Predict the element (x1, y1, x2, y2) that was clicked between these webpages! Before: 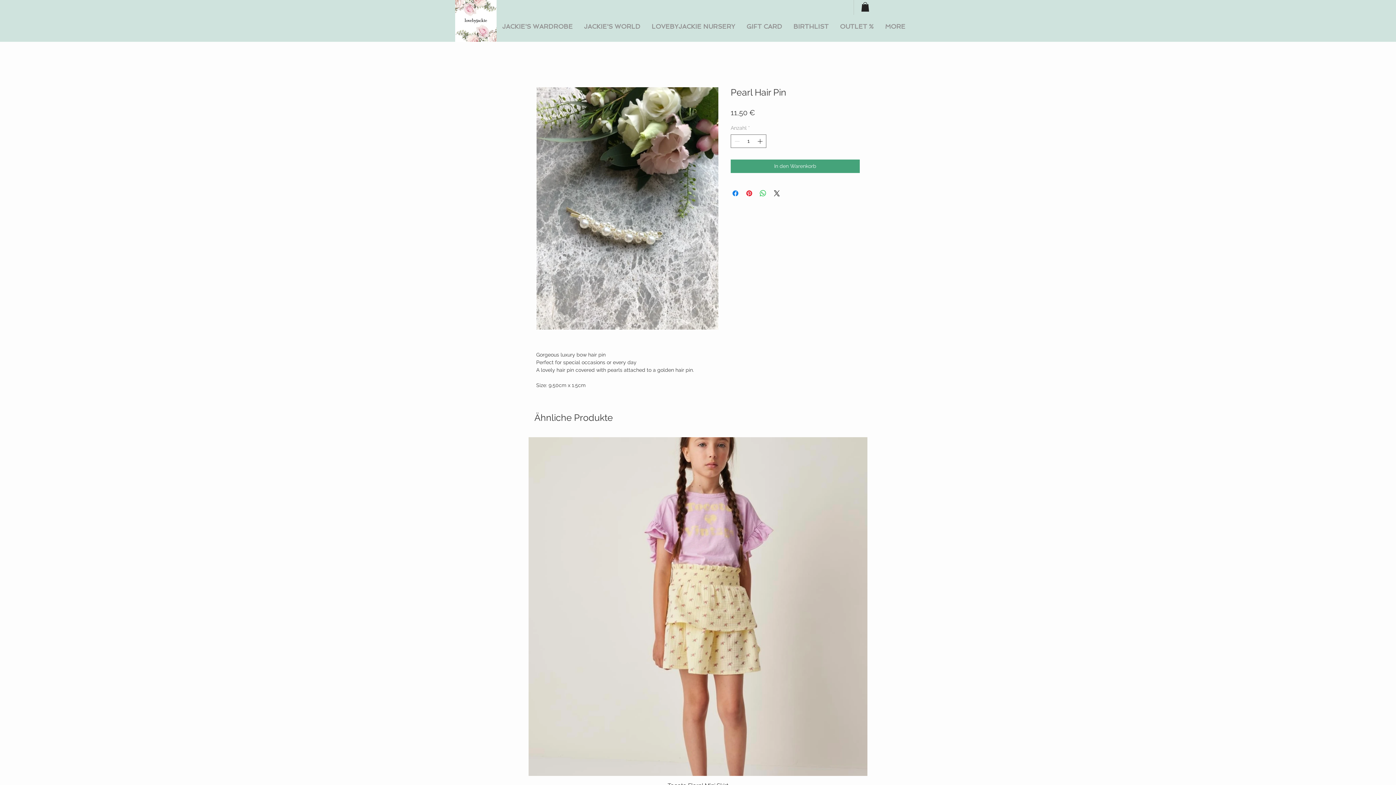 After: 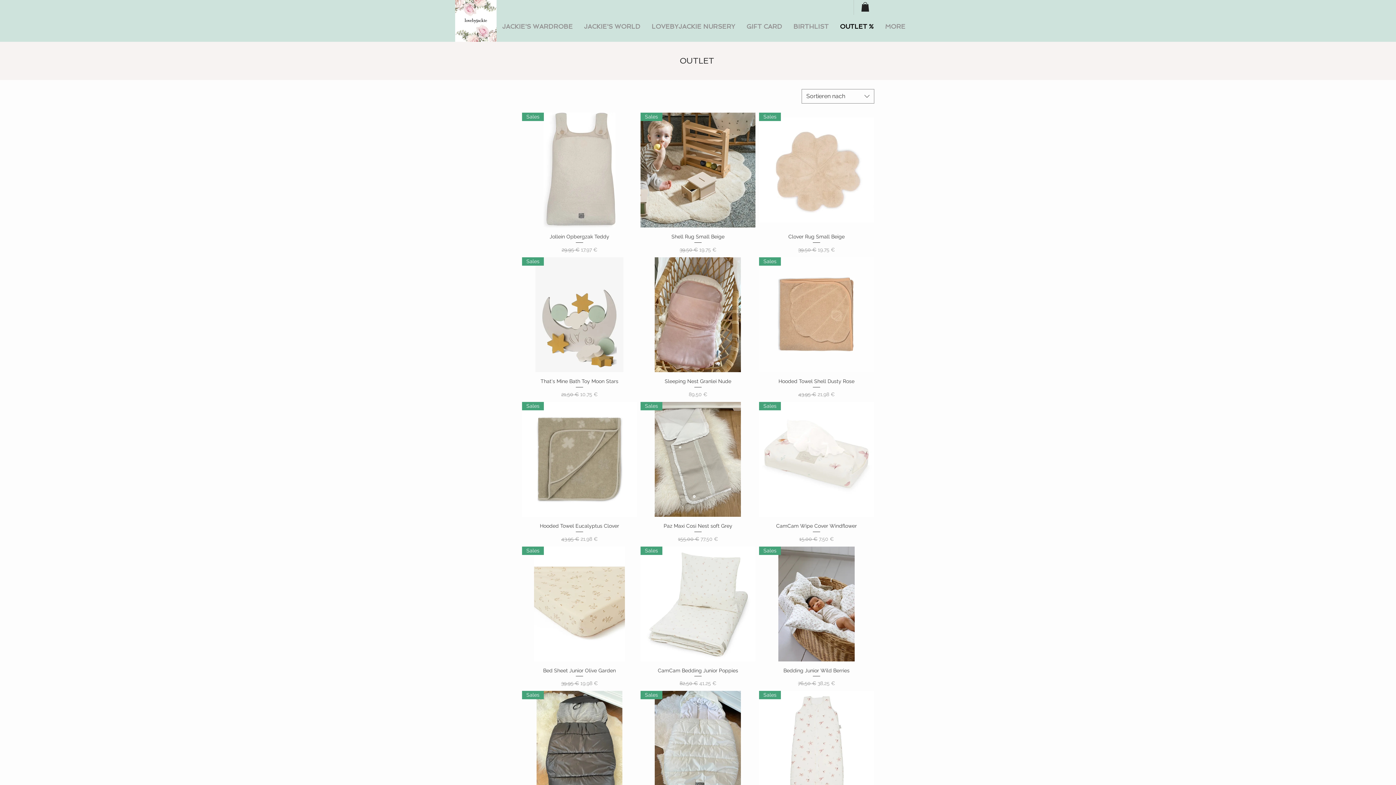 Action: label: OUTLET % bbox: (834, 20, 879, 33)